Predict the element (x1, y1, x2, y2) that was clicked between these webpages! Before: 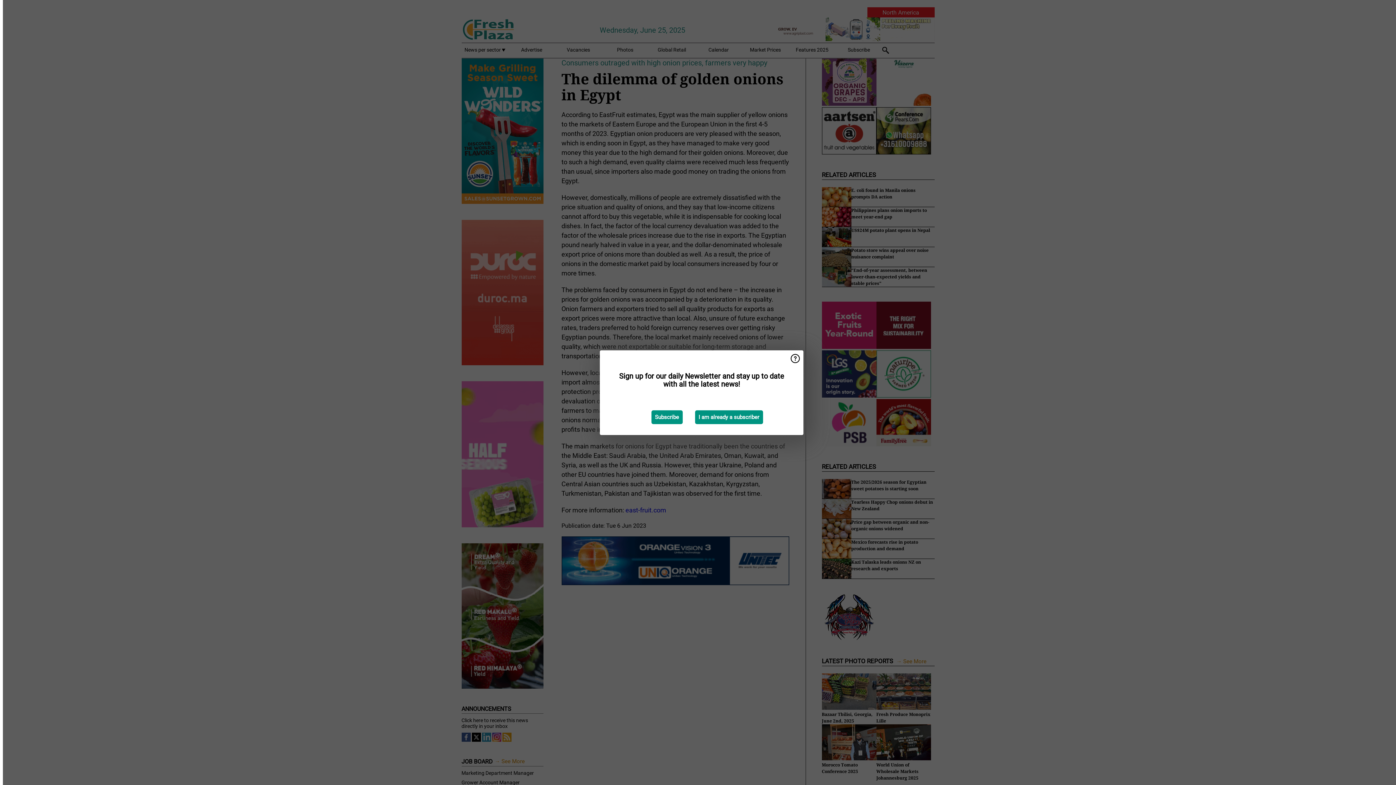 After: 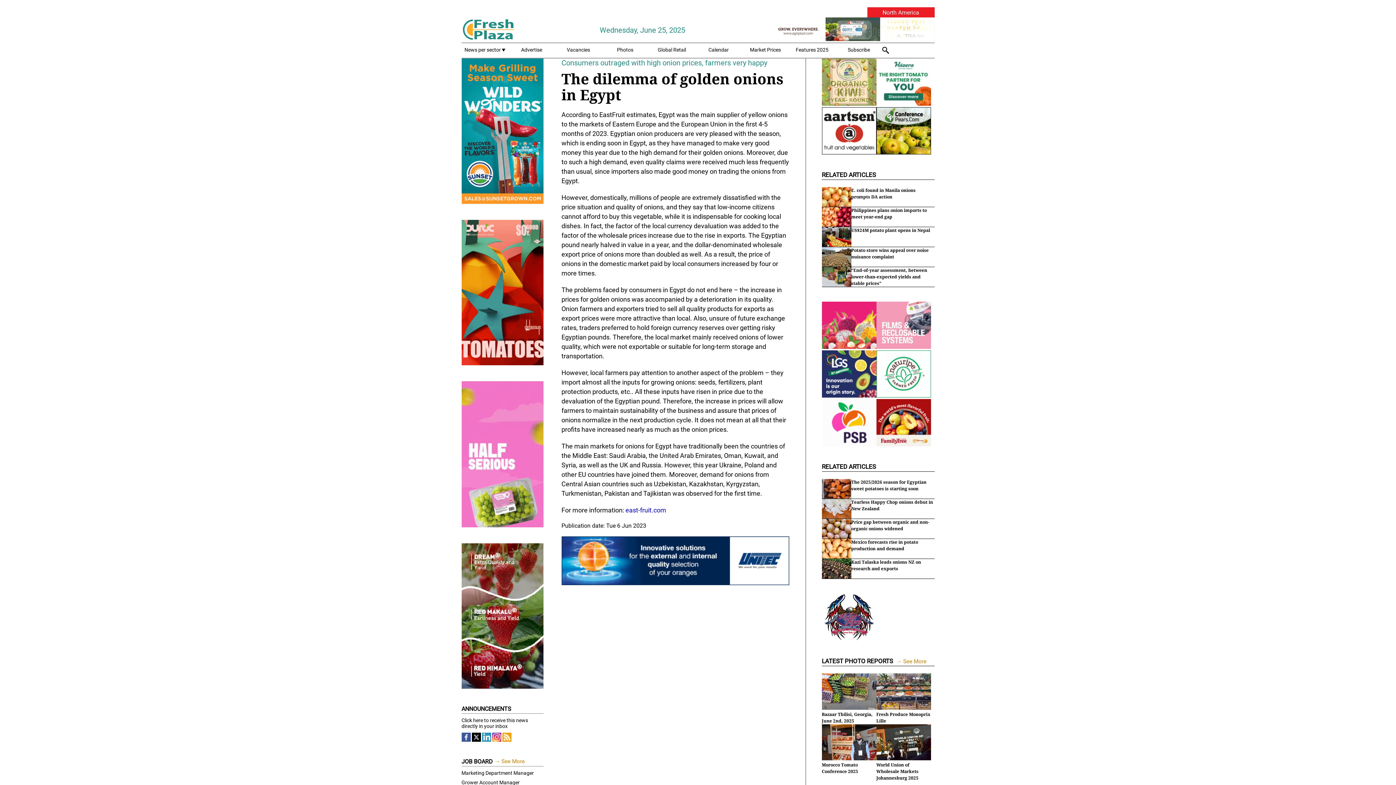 Action: label: I am already a subscriber bbox: (695, 410, 763, 424)